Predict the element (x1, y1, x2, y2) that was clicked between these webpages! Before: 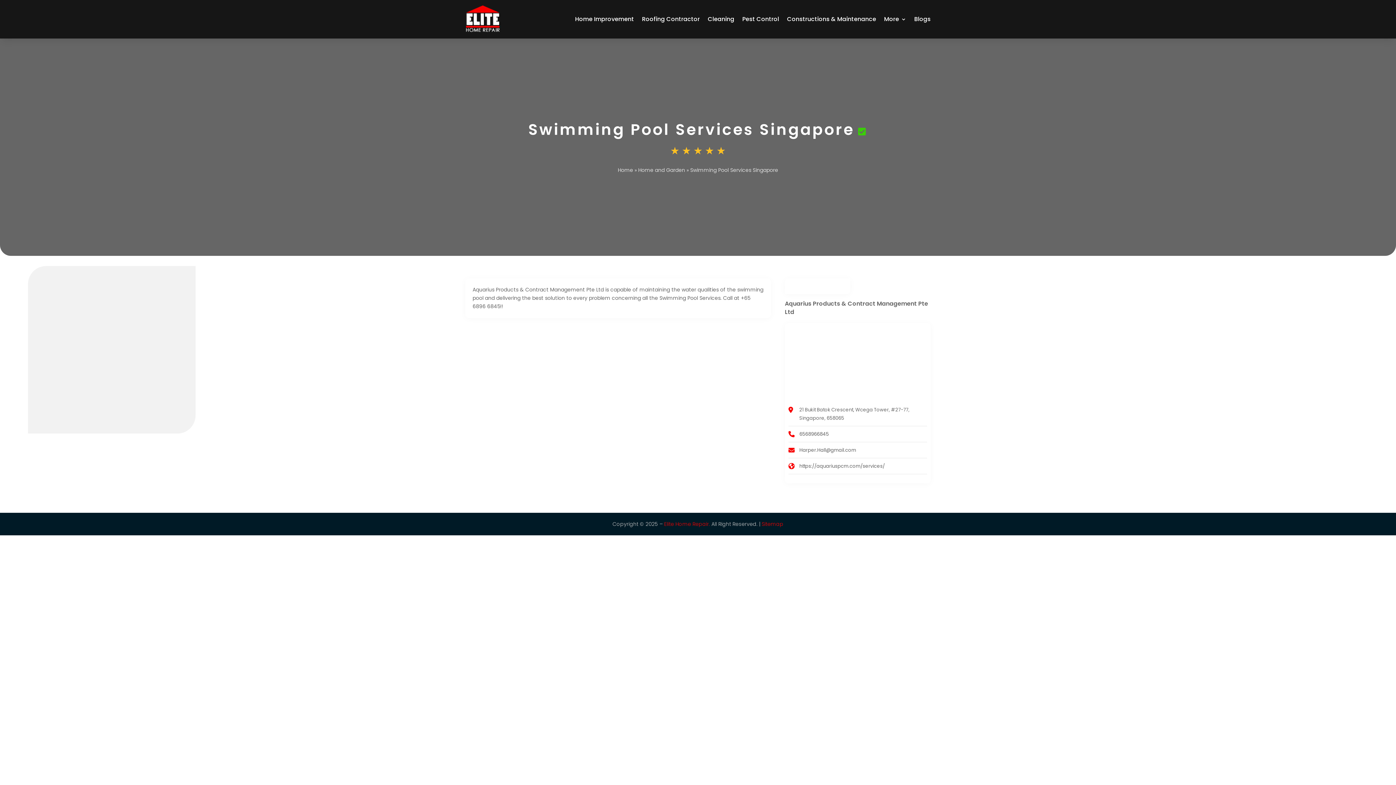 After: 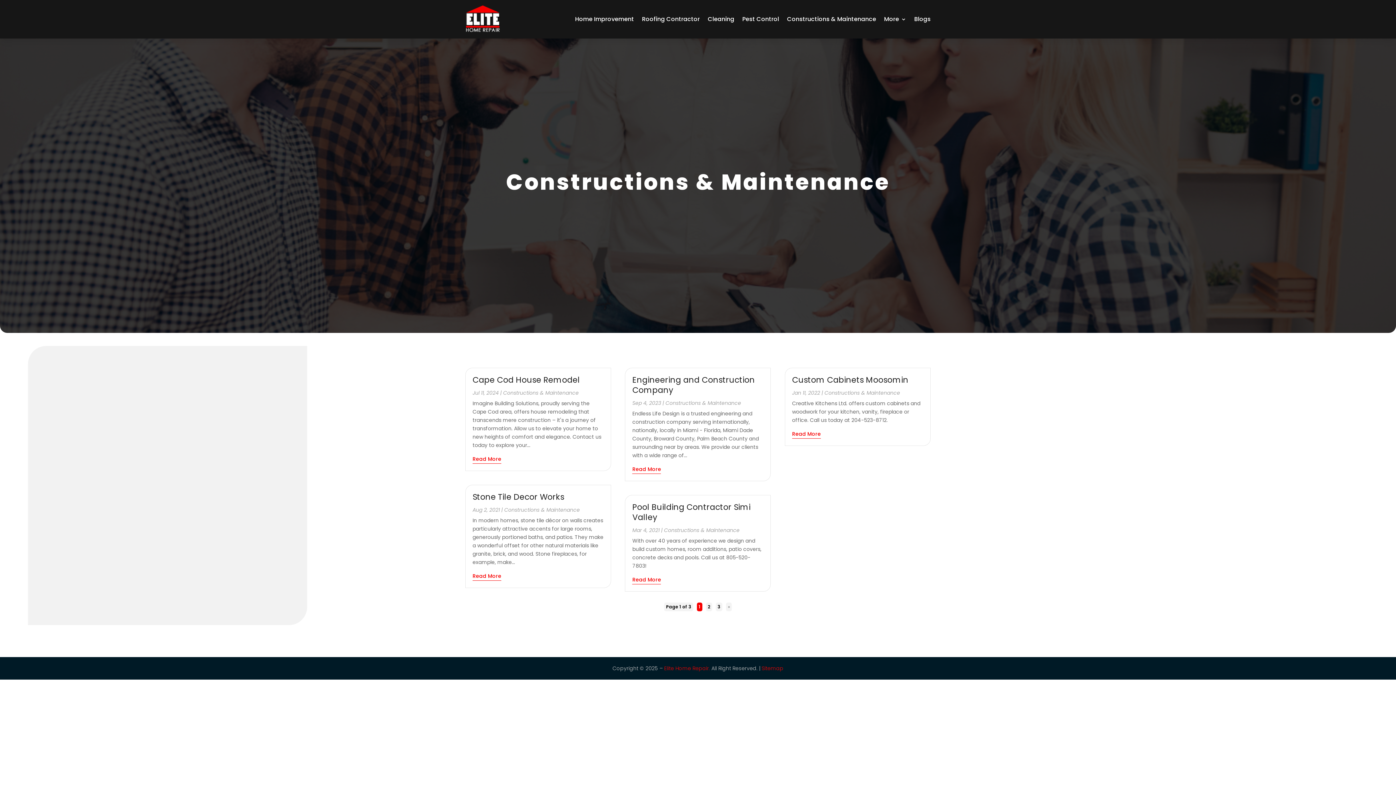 Action: bbox: (787, 3, 876, 34) label: Constructions & Maintenance